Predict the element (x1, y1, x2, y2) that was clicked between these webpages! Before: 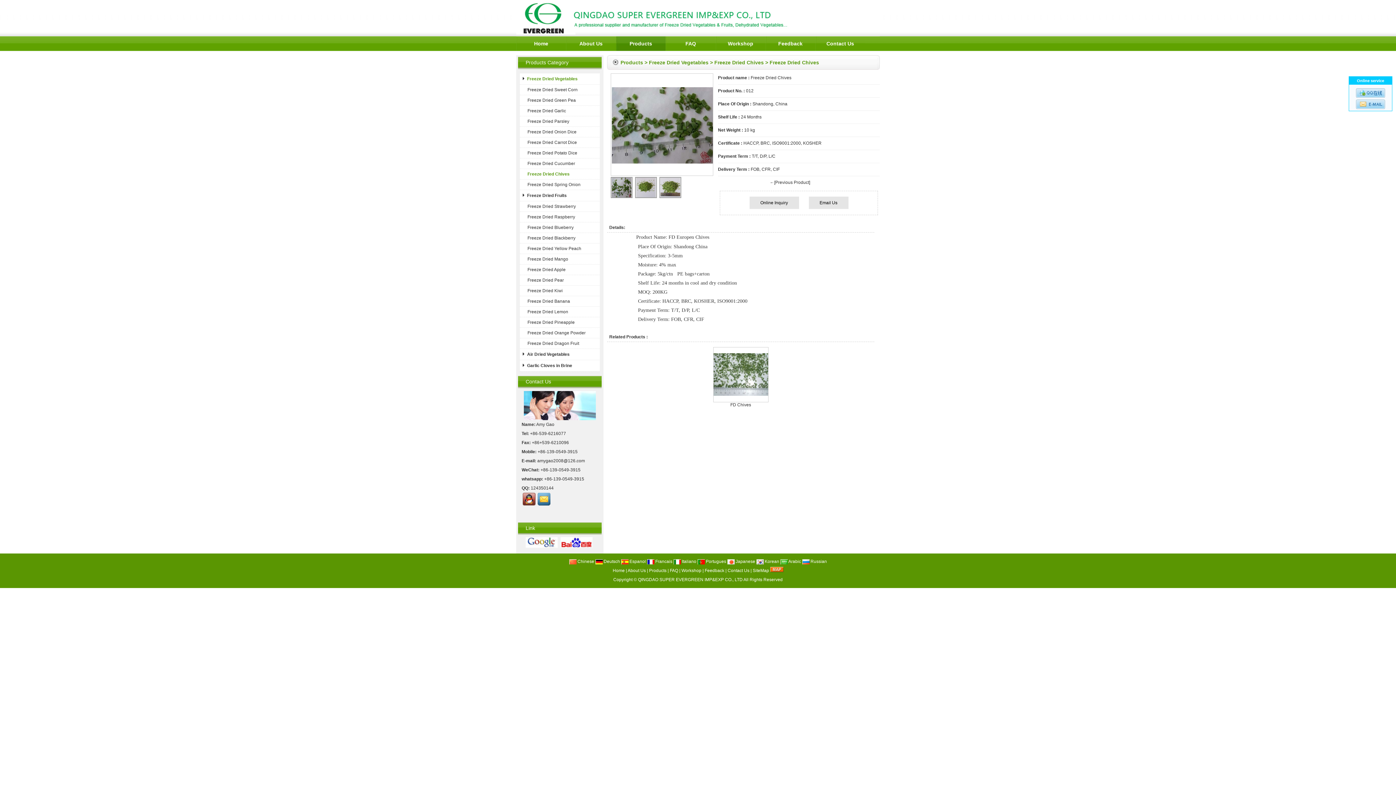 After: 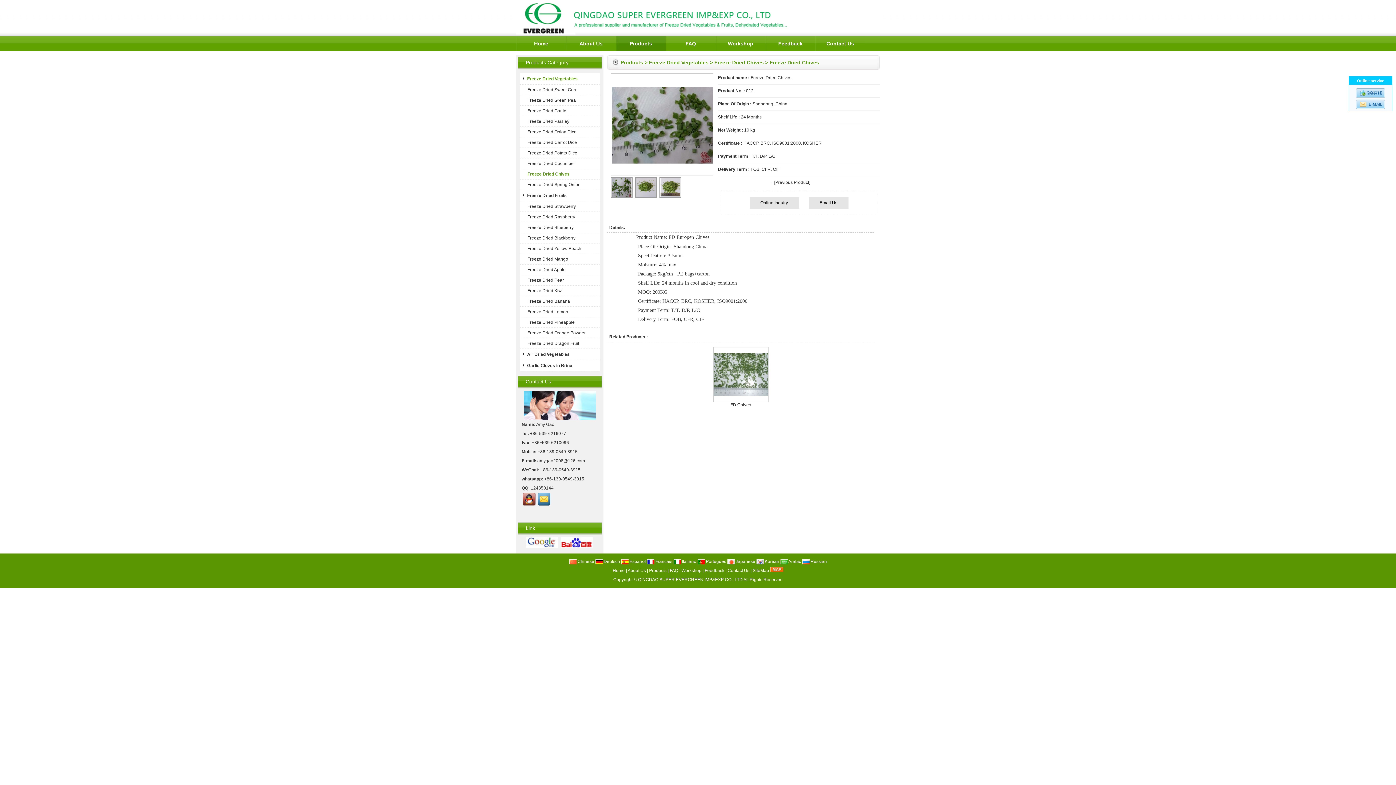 Action: label:  Italiano bbox: (673, 559, 696, 564)